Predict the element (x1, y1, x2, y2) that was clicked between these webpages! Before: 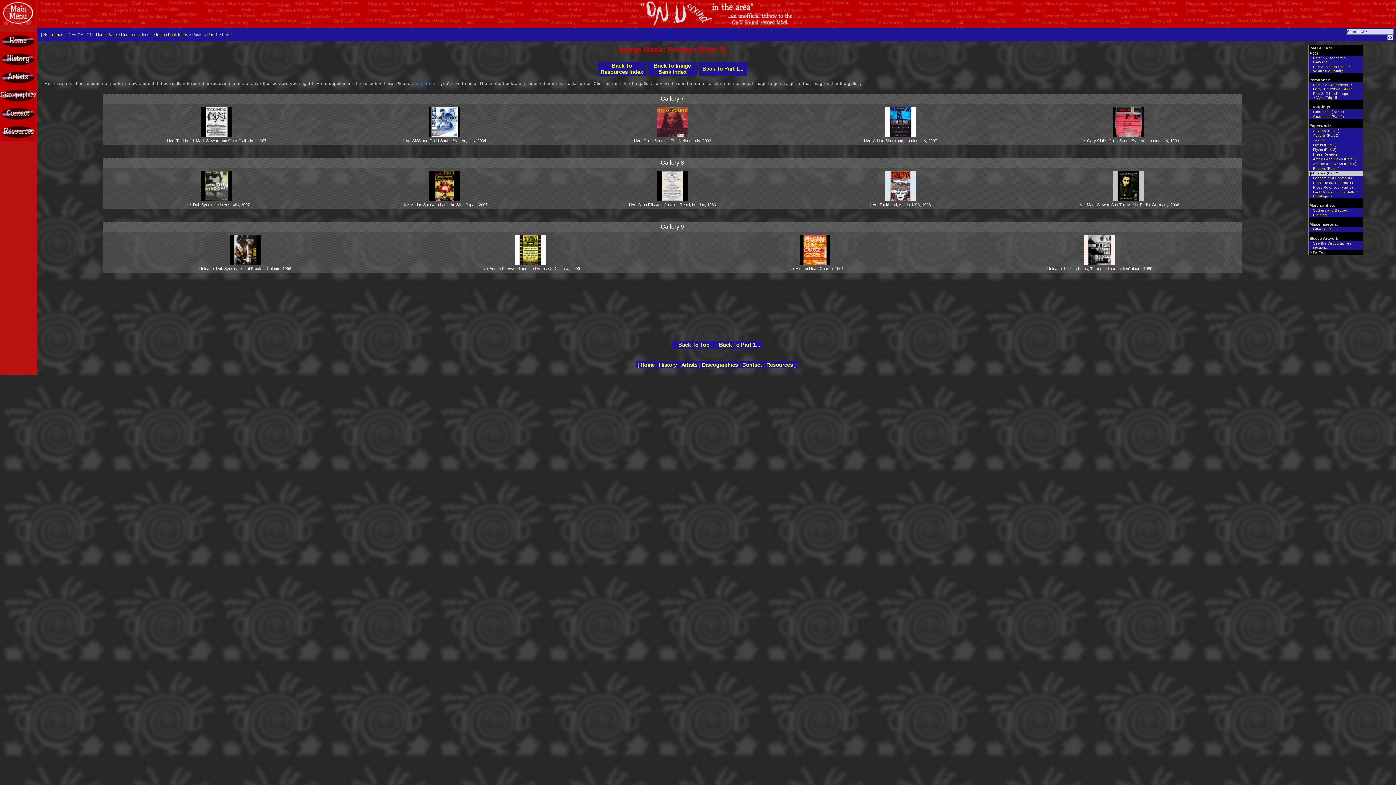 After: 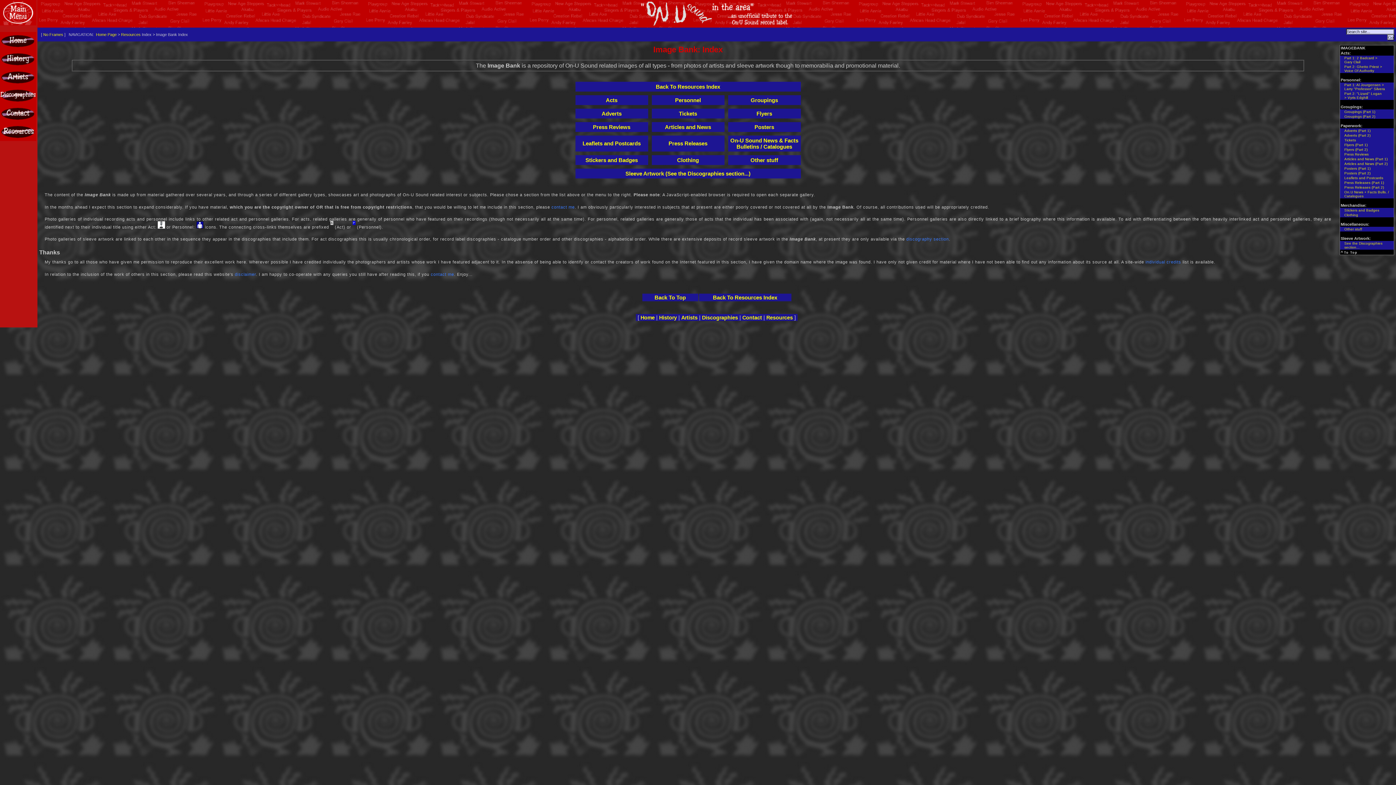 Action: bbox: (156, 32, 188, 36) label: Image Bank Index